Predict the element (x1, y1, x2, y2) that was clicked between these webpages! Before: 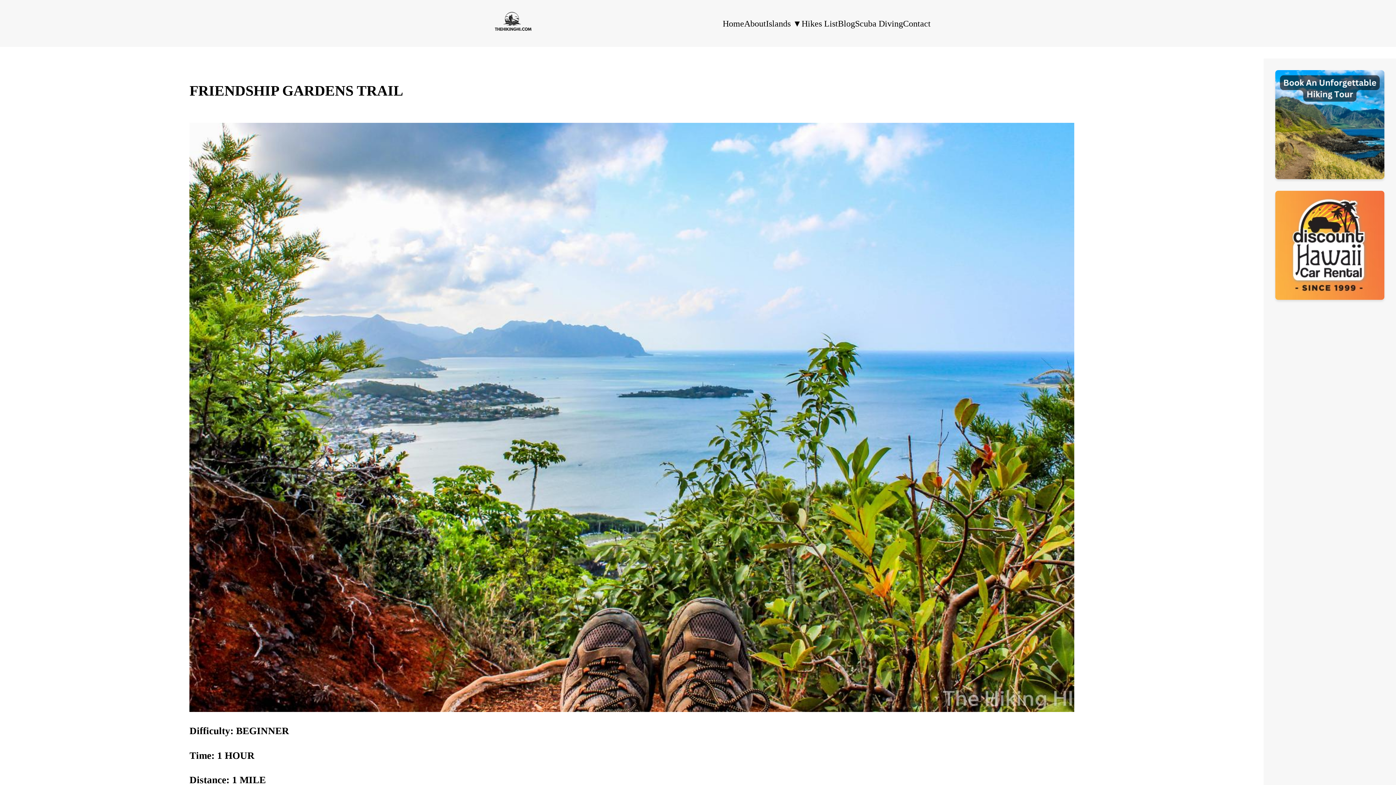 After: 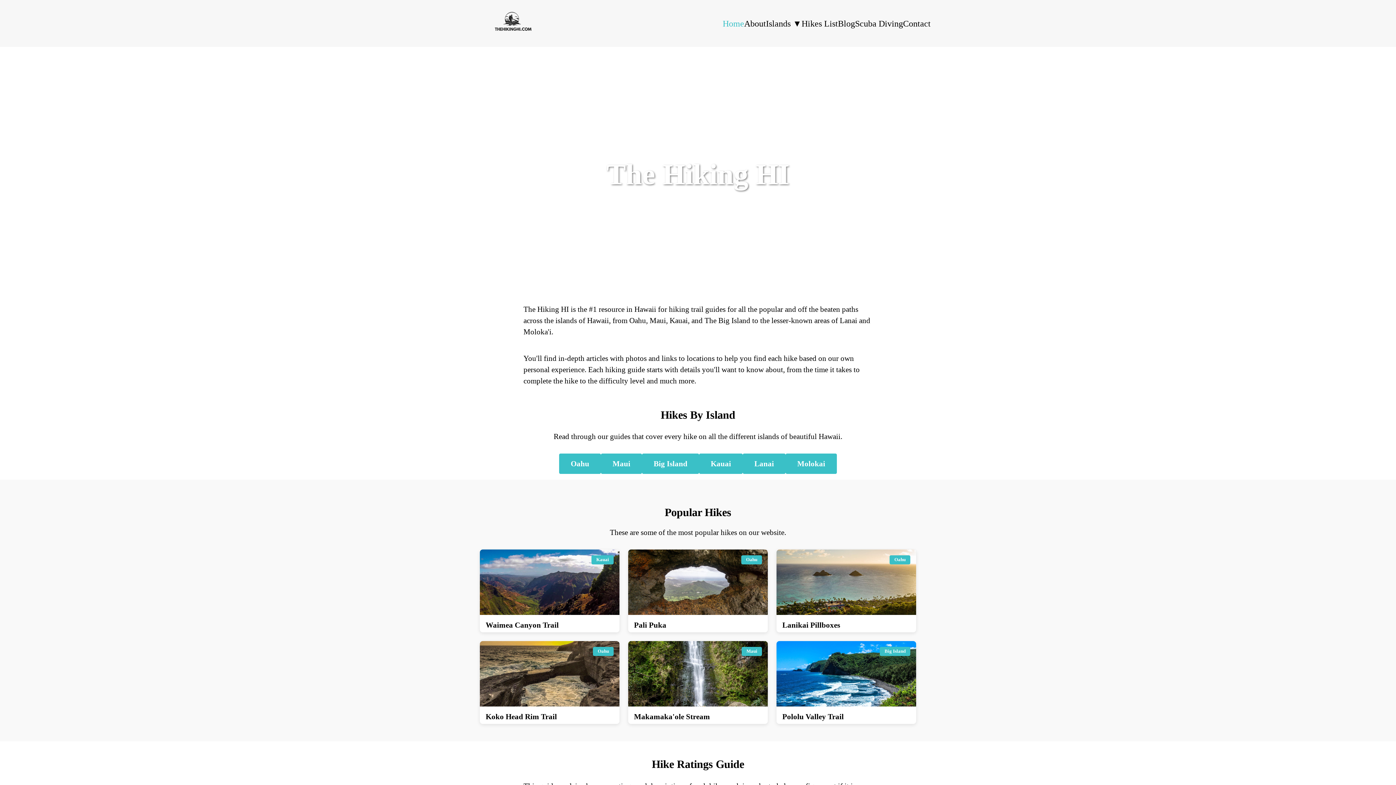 Action: bbox: (465, 0, 558, 46) label: back to home